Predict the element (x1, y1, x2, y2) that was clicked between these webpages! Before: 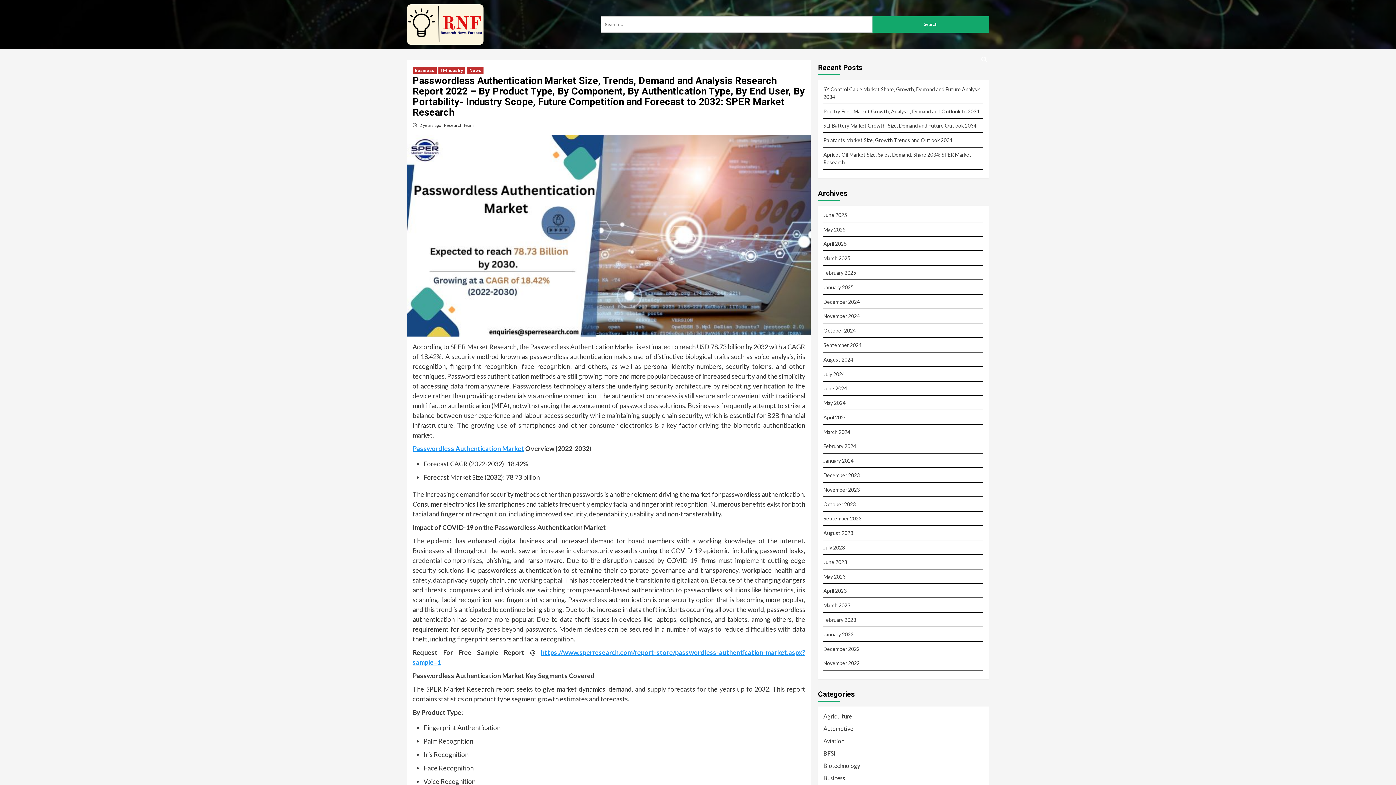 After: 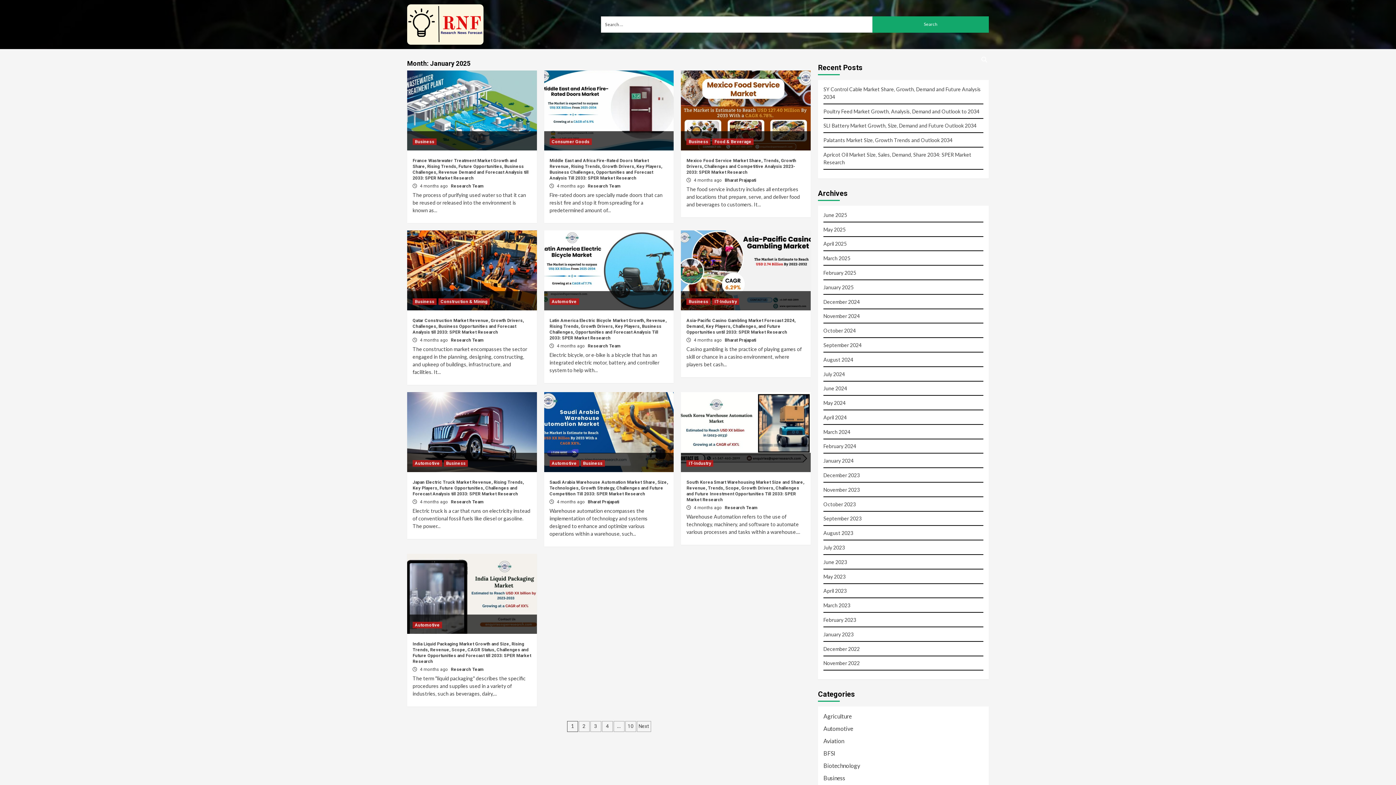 Action: bbox: (823, 283, 983, 294) label: January 2025